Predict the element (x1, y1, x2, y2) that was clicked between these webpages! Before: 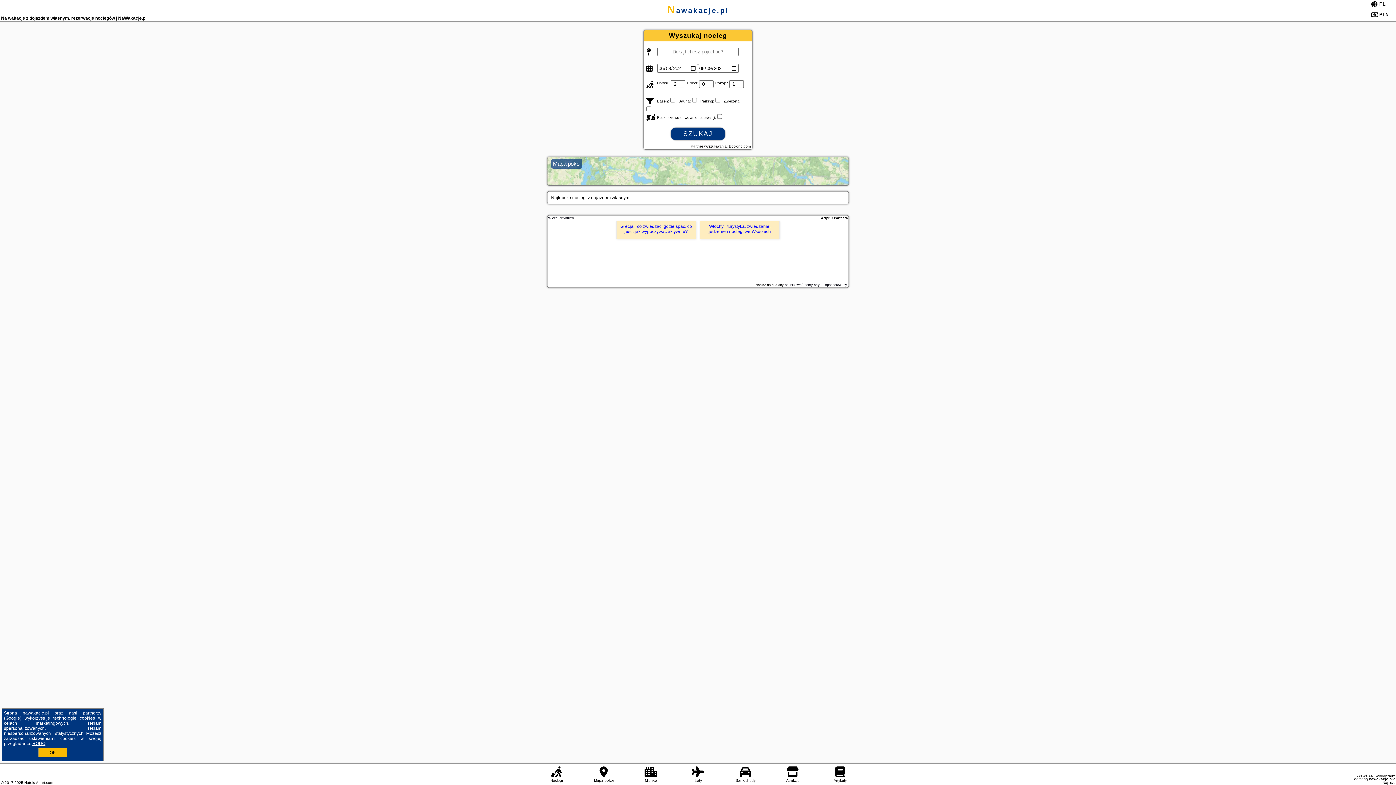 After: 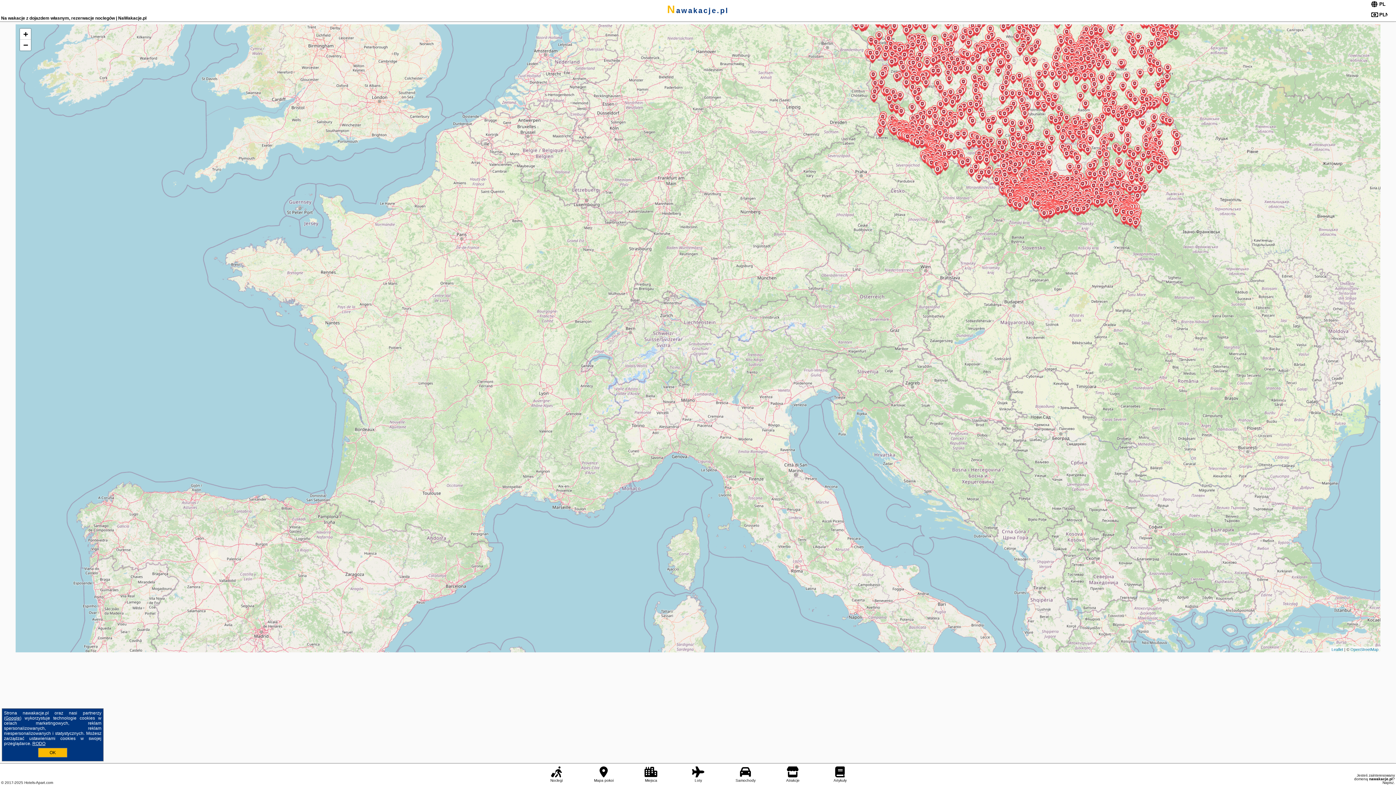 Action: label: Miejsca bbox: (638, 766, 663, 783)